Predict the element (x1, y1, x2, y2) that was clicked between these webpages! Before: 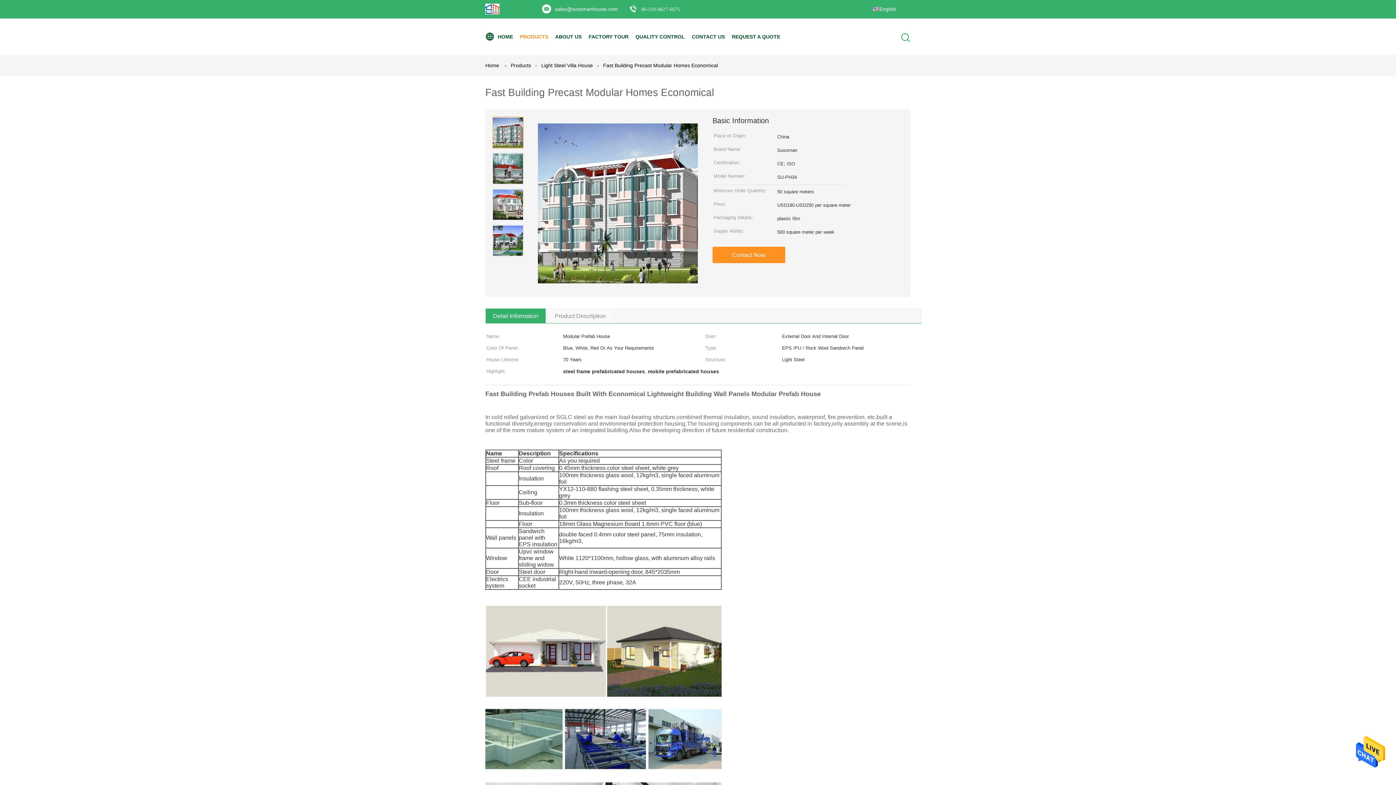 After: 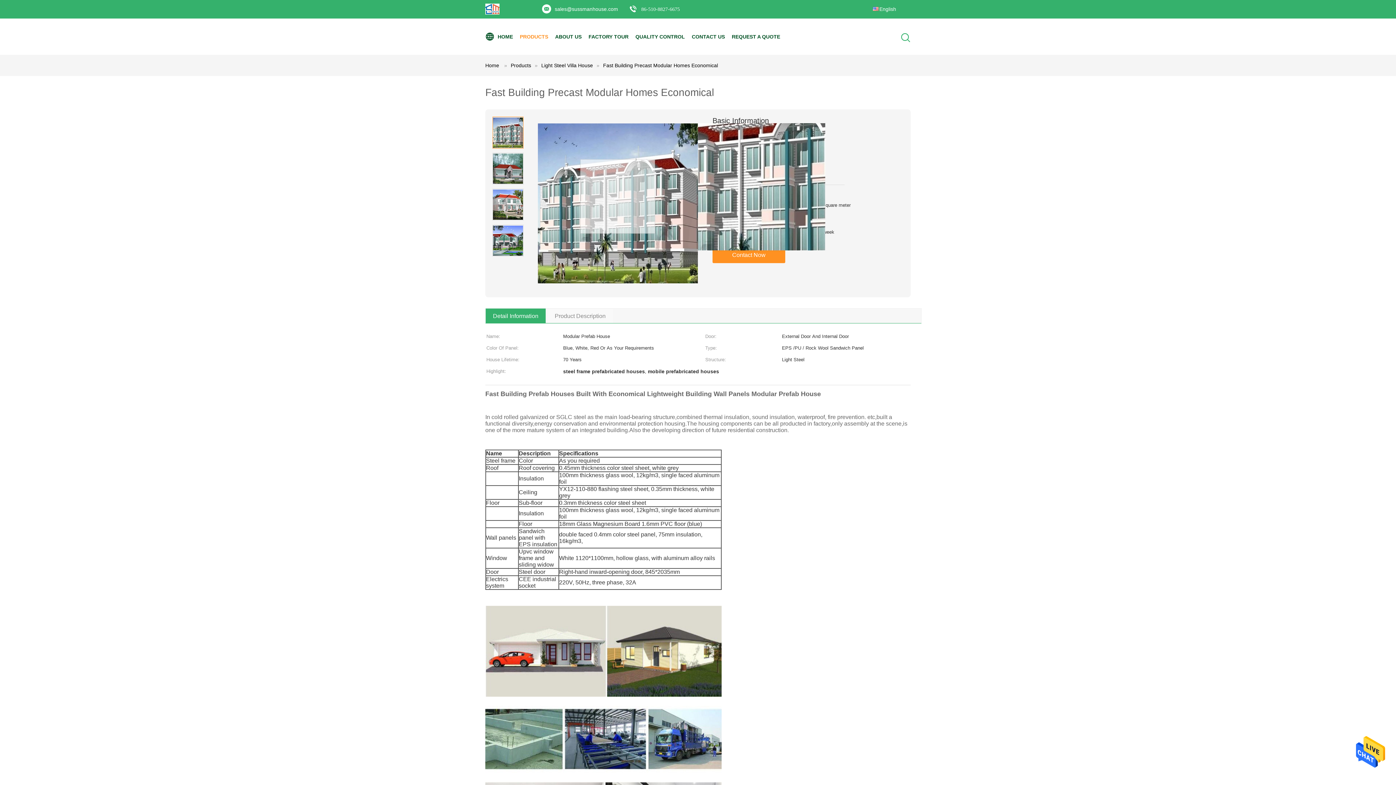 Action: bbox: (537, 116, 698, 290)